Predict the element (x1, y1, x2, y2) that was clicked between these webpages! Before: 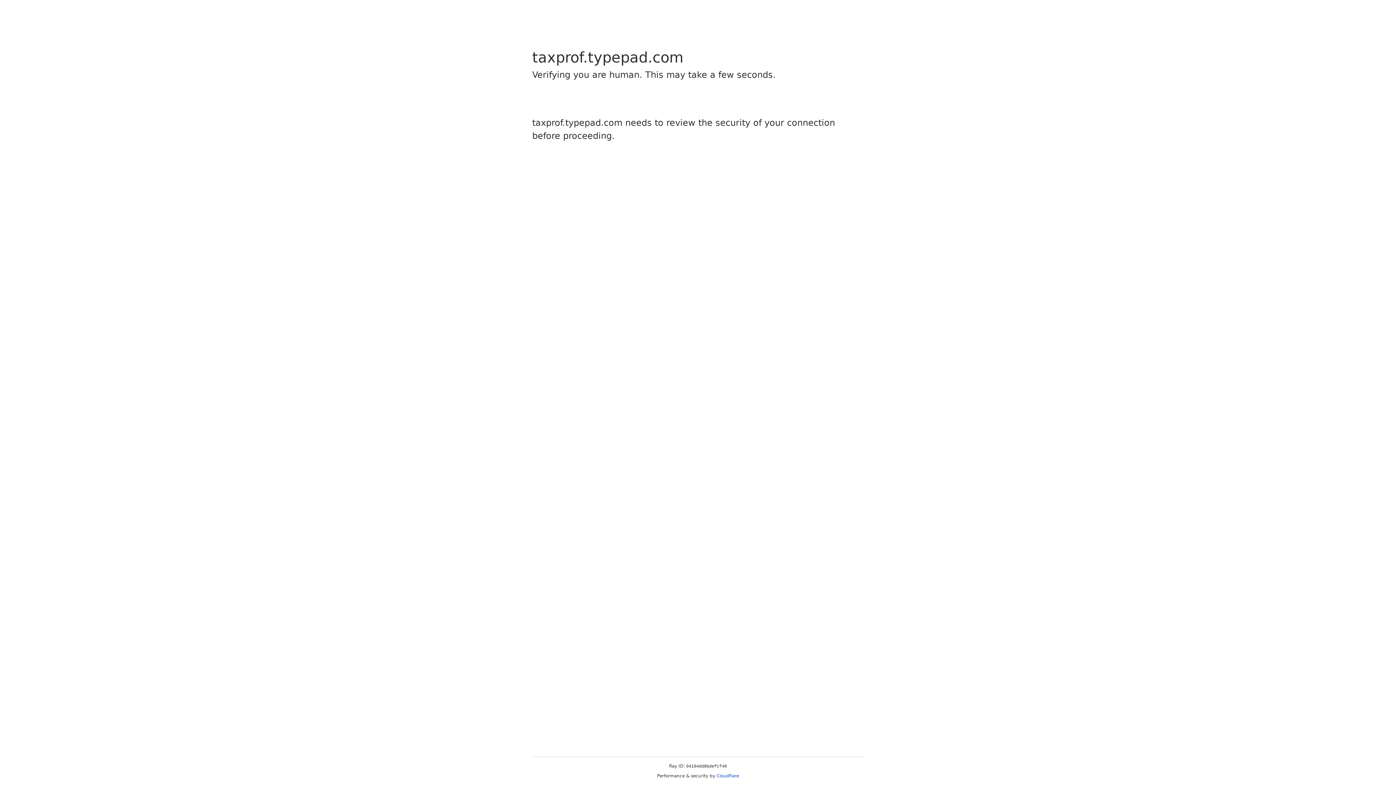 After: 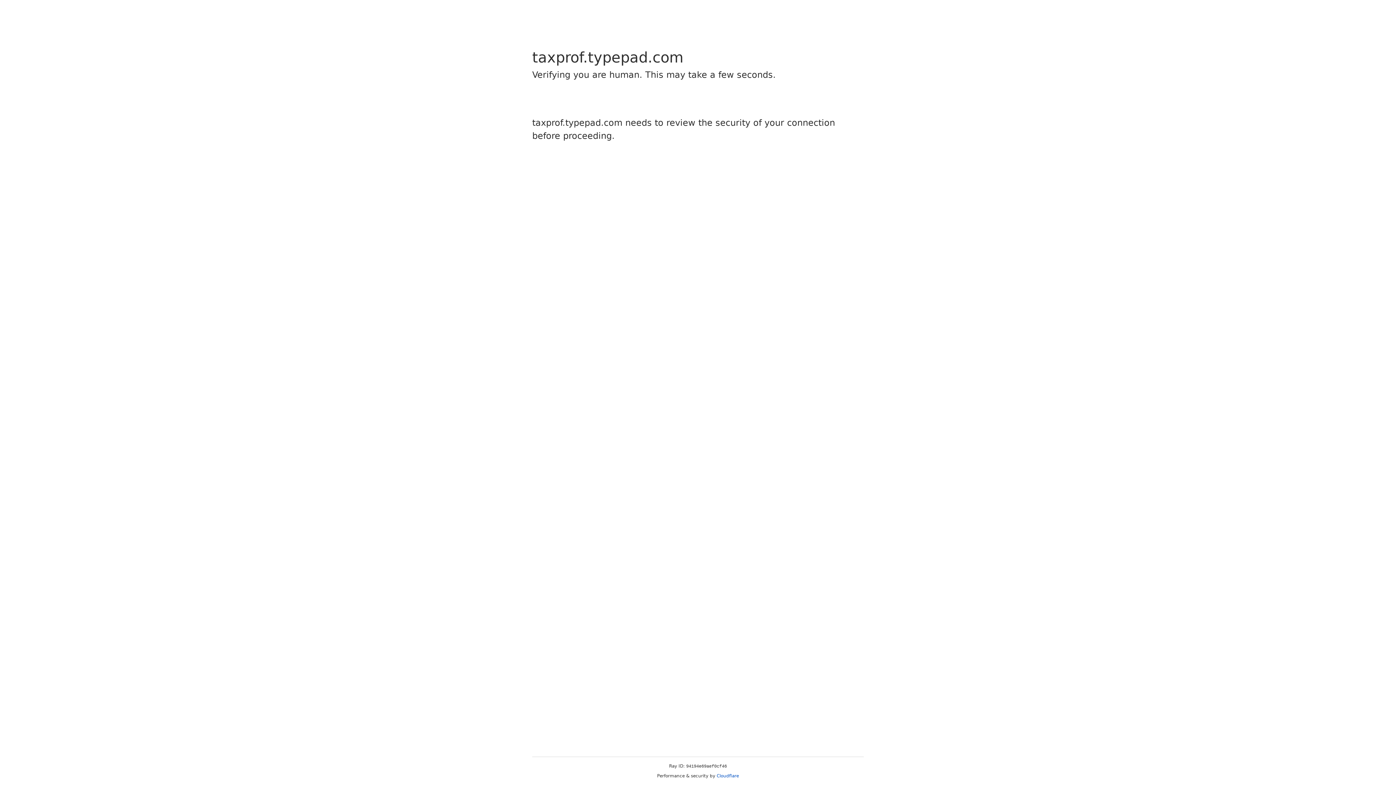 Action: bbox: (716, 773, 739, 778) label: Cloudflare